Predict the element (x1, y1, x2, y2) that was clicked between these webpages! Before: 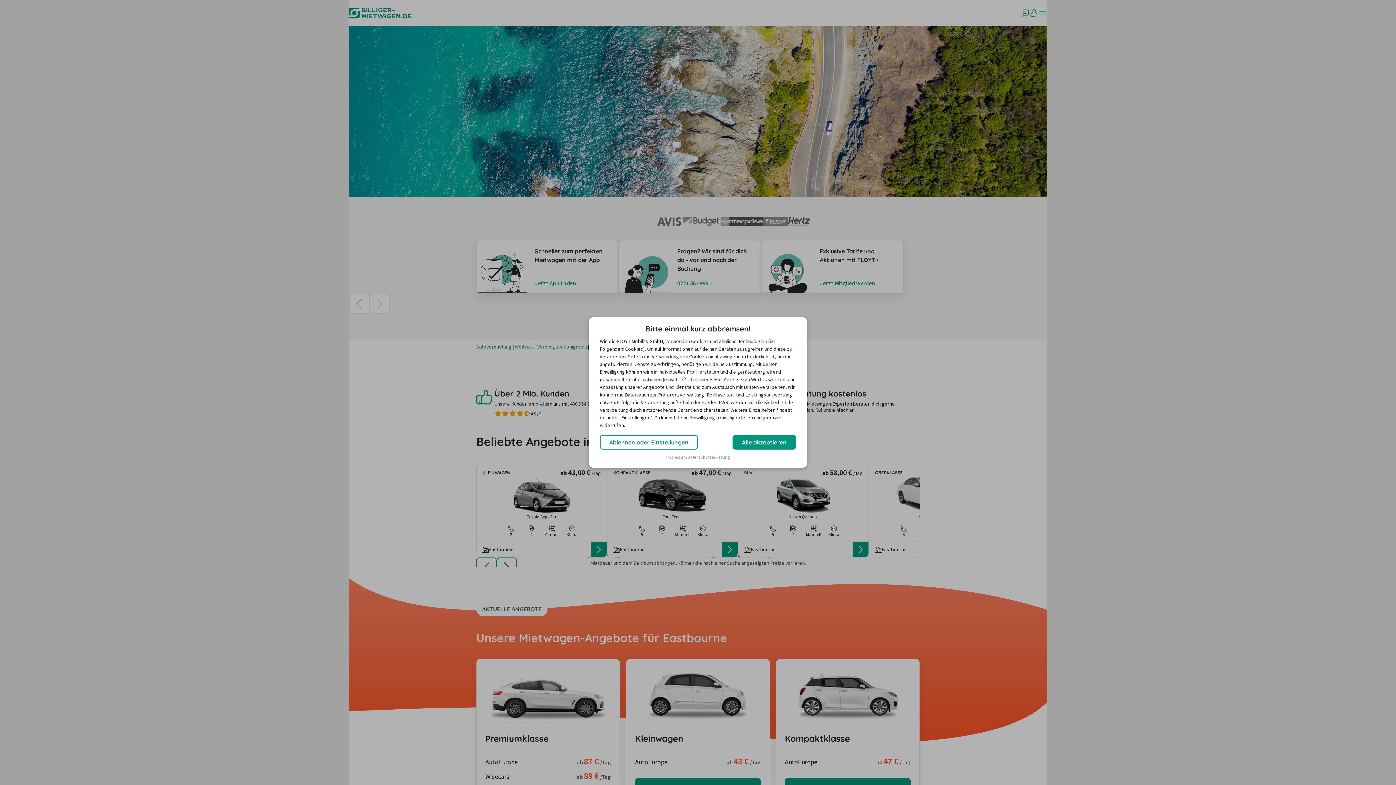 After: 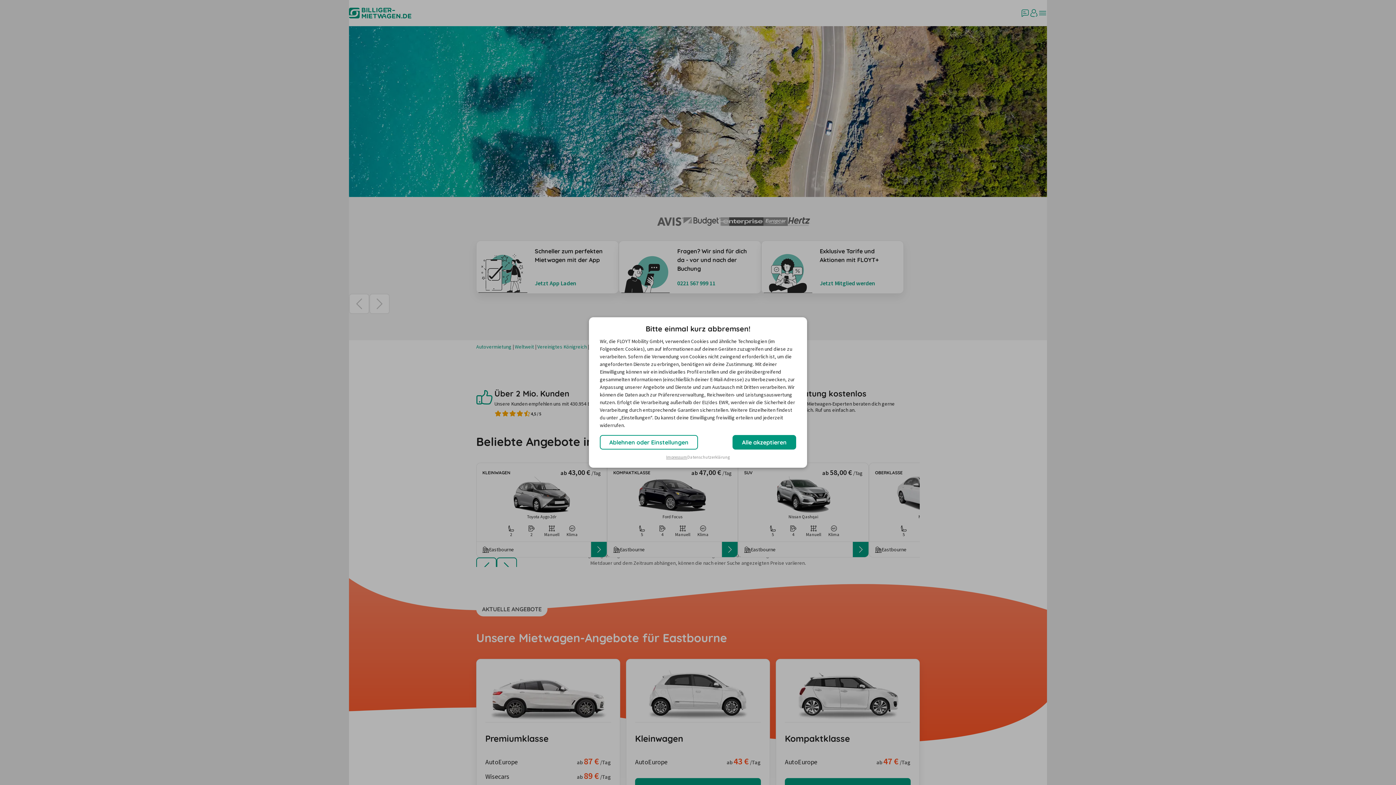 Action: bbox: (666, 454, 687, 460) label: Impressum